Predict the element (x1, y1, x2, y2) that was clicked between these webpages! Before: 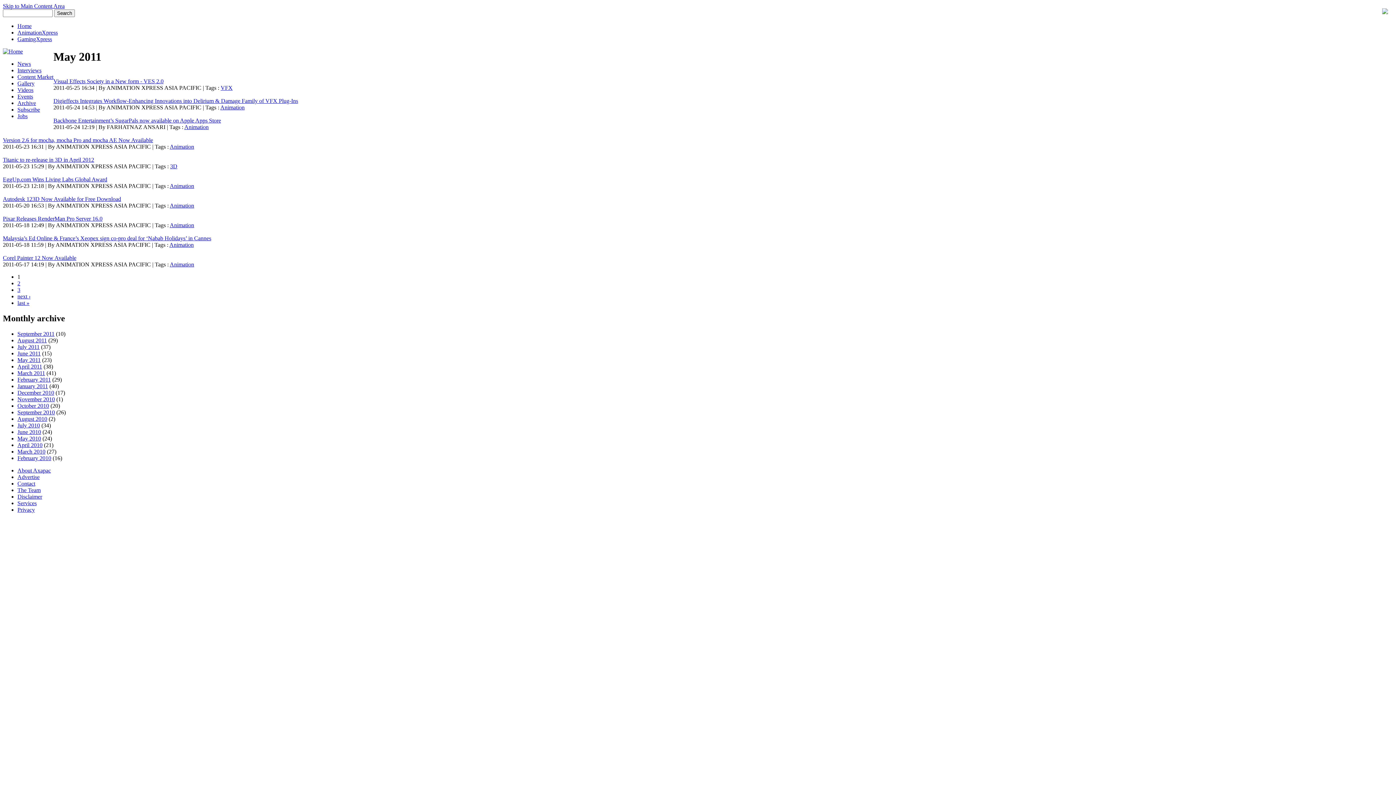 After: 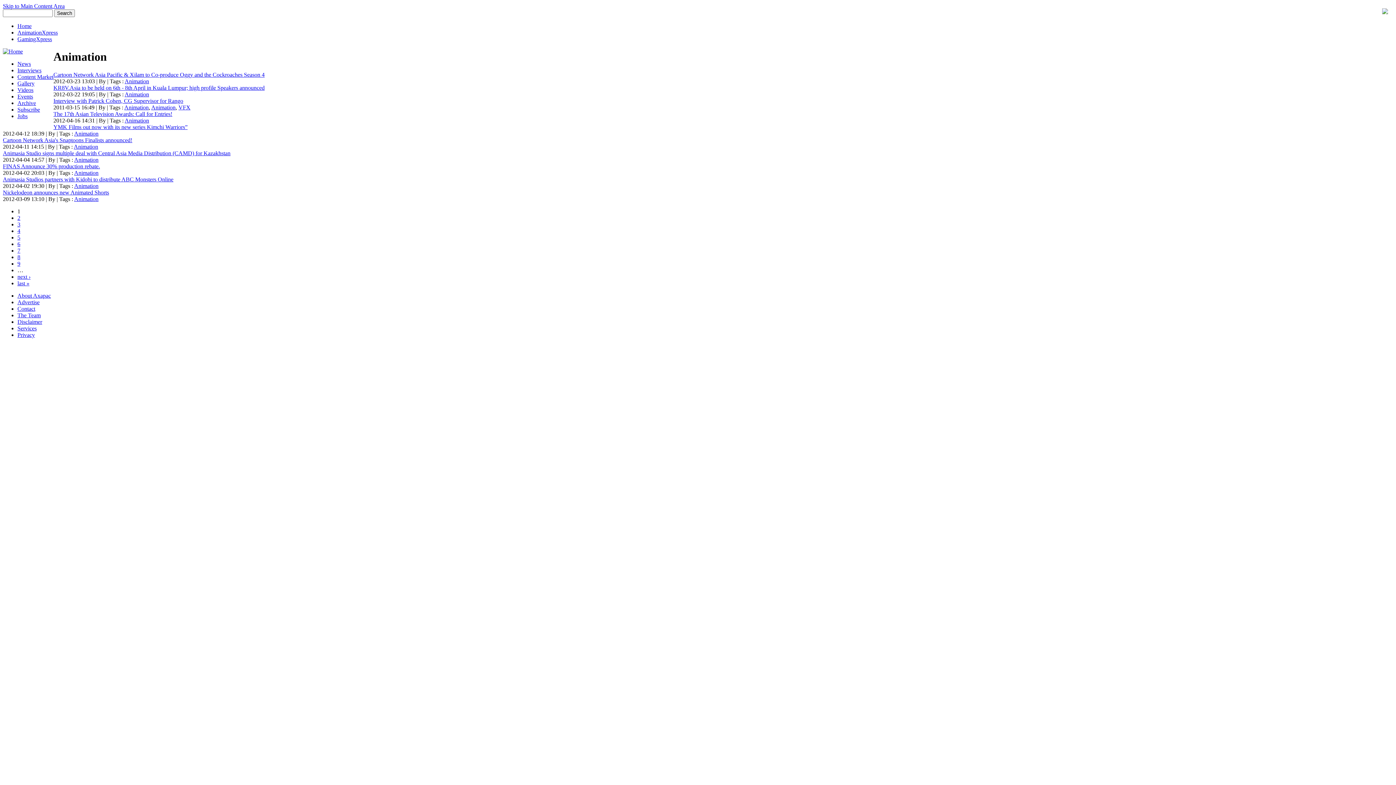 Action: label: Animation bbox: (169, 222, 194, 228)